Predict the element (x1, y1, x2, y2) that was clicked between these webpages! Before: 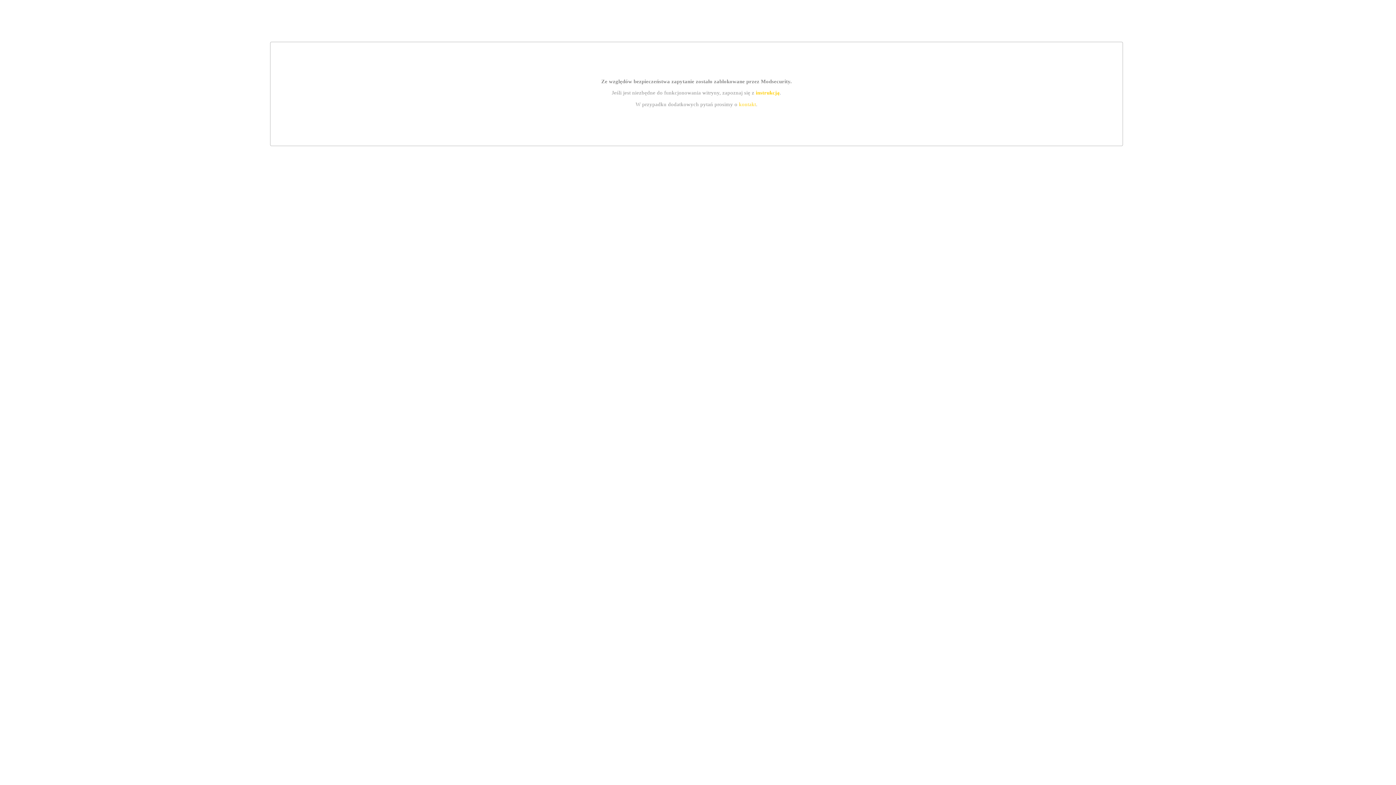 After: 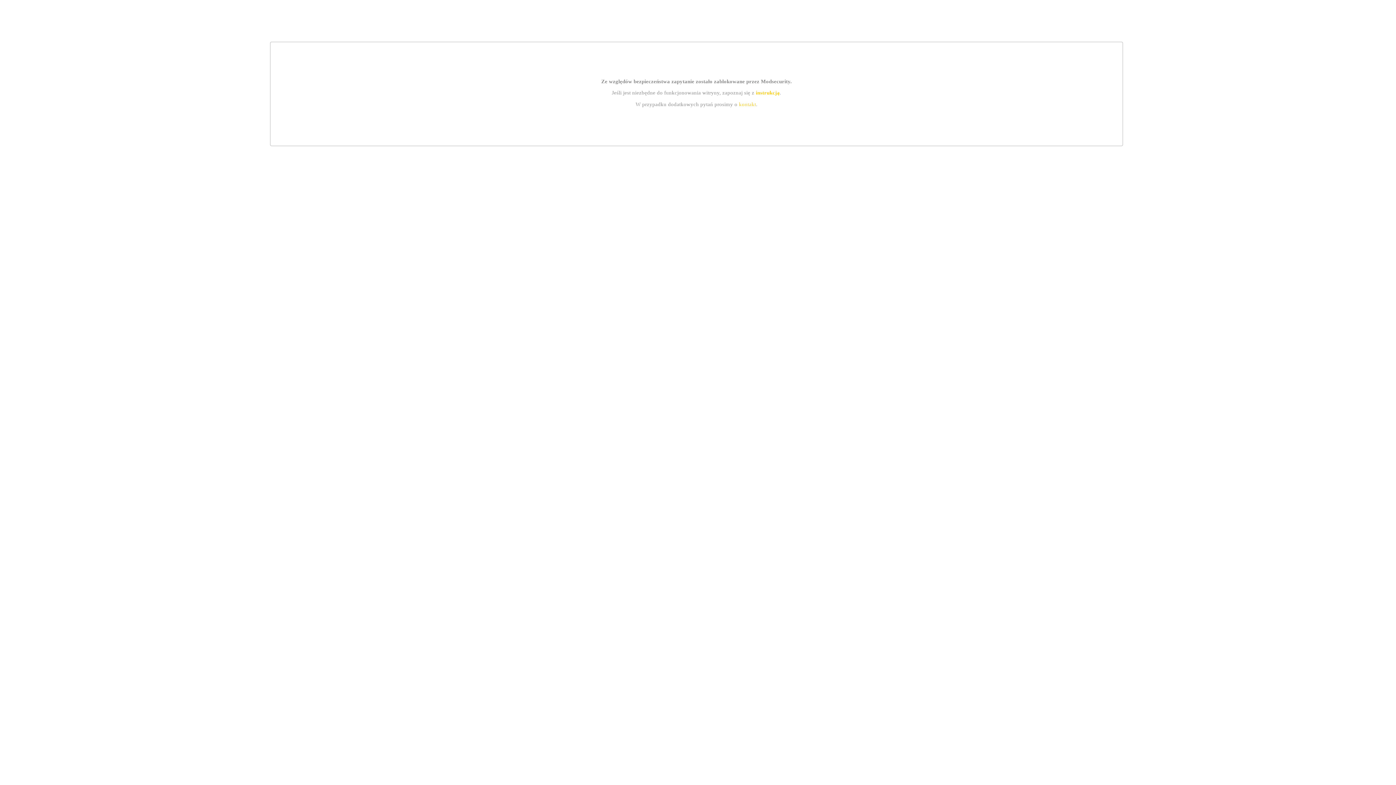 Action: label: kontakt bbox: (739, 101, 756, 107)